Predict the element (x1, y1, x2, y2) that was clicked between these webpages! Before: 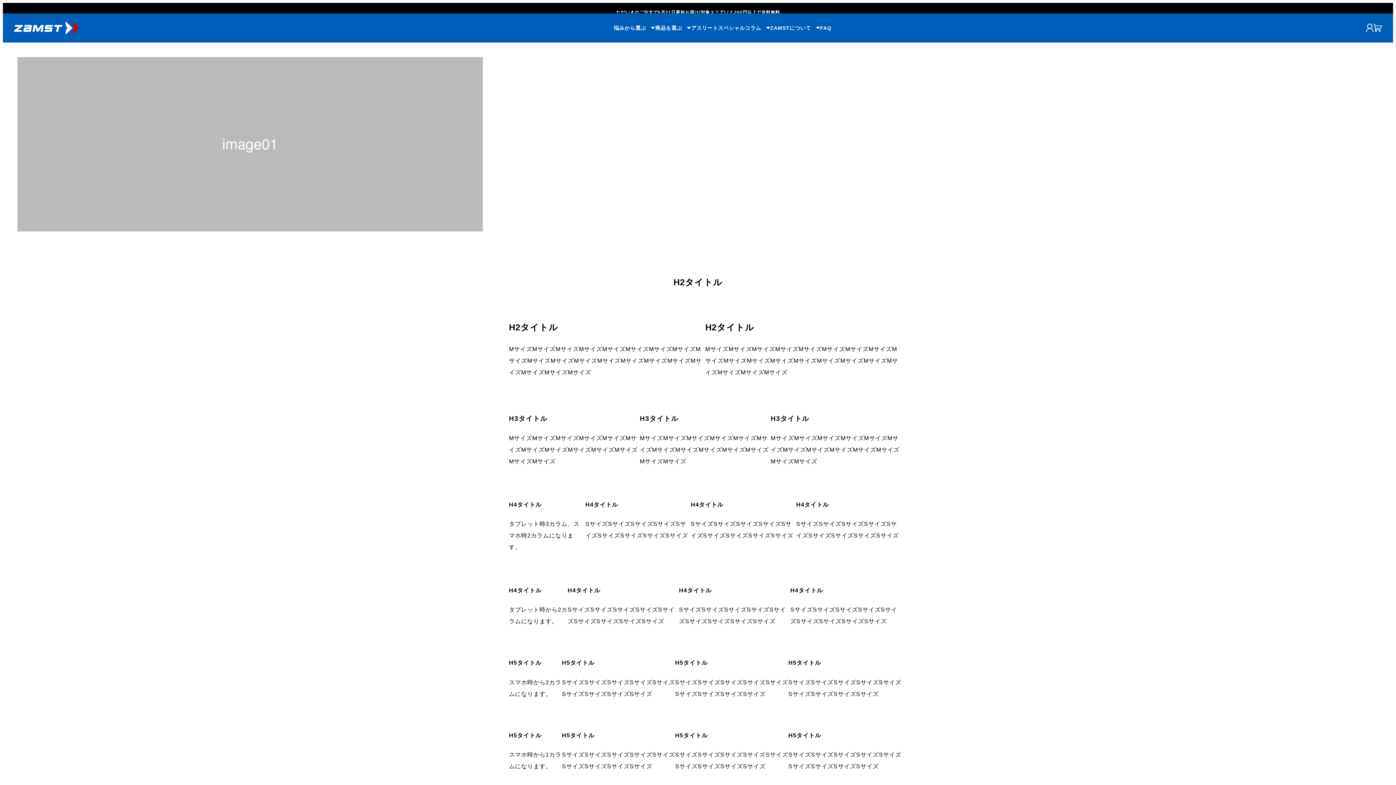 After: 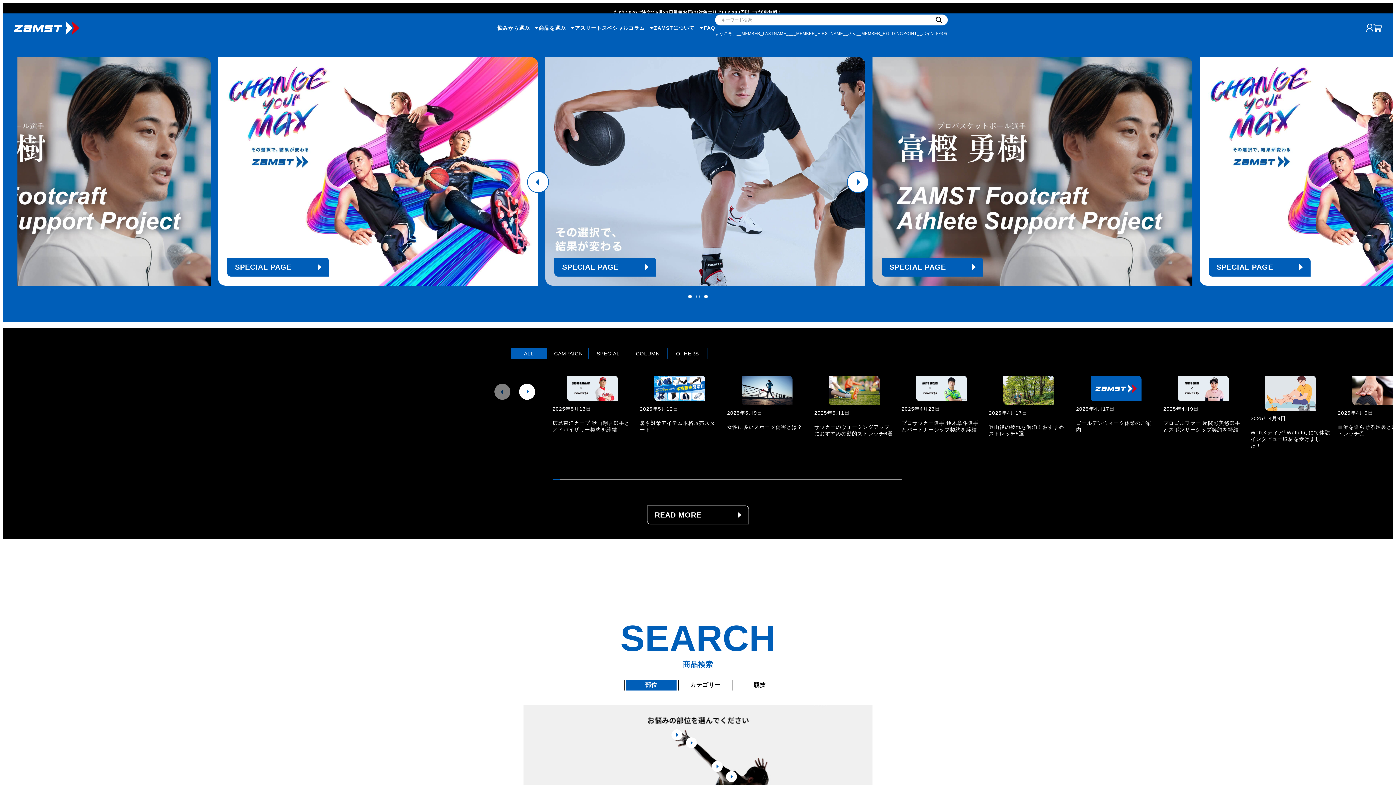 Action: bbox: (13, 21, 79, 34)